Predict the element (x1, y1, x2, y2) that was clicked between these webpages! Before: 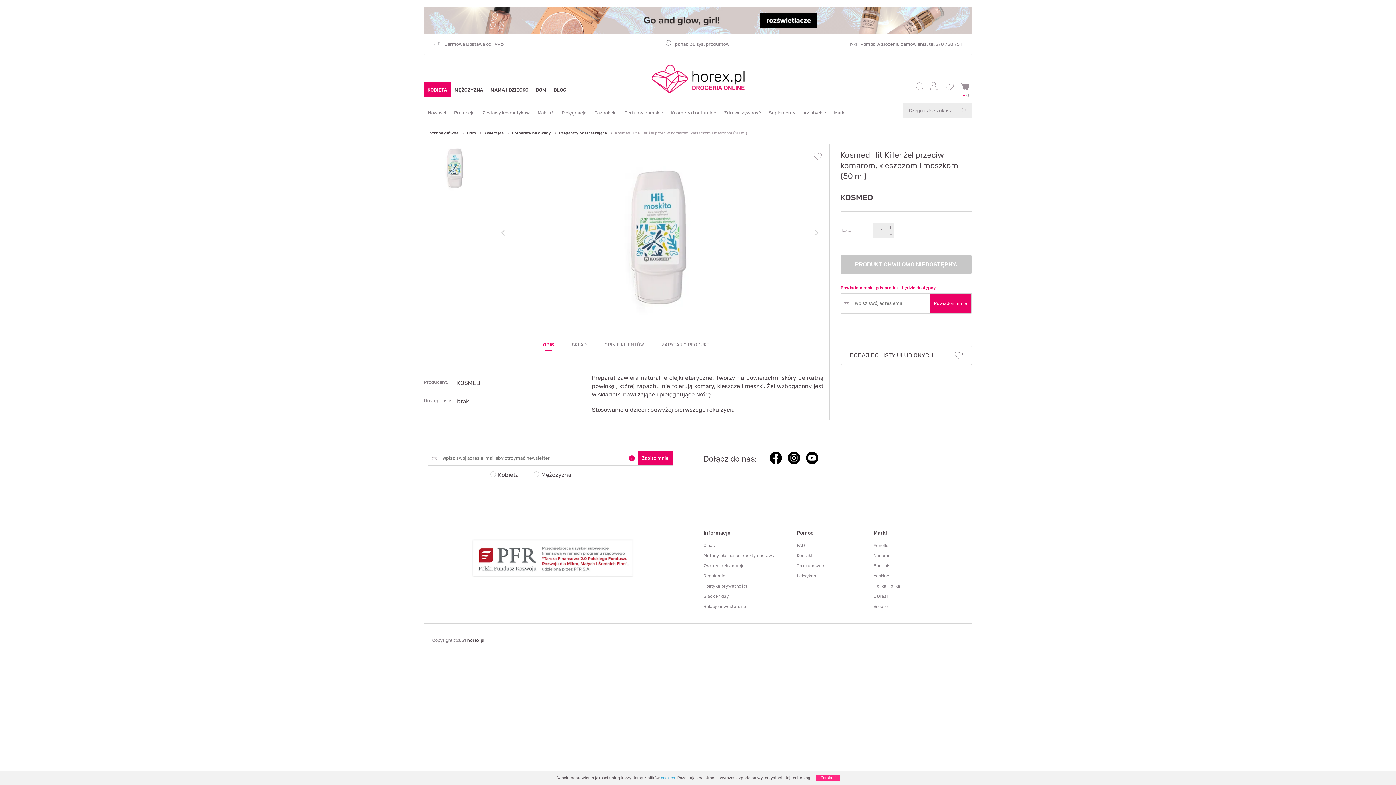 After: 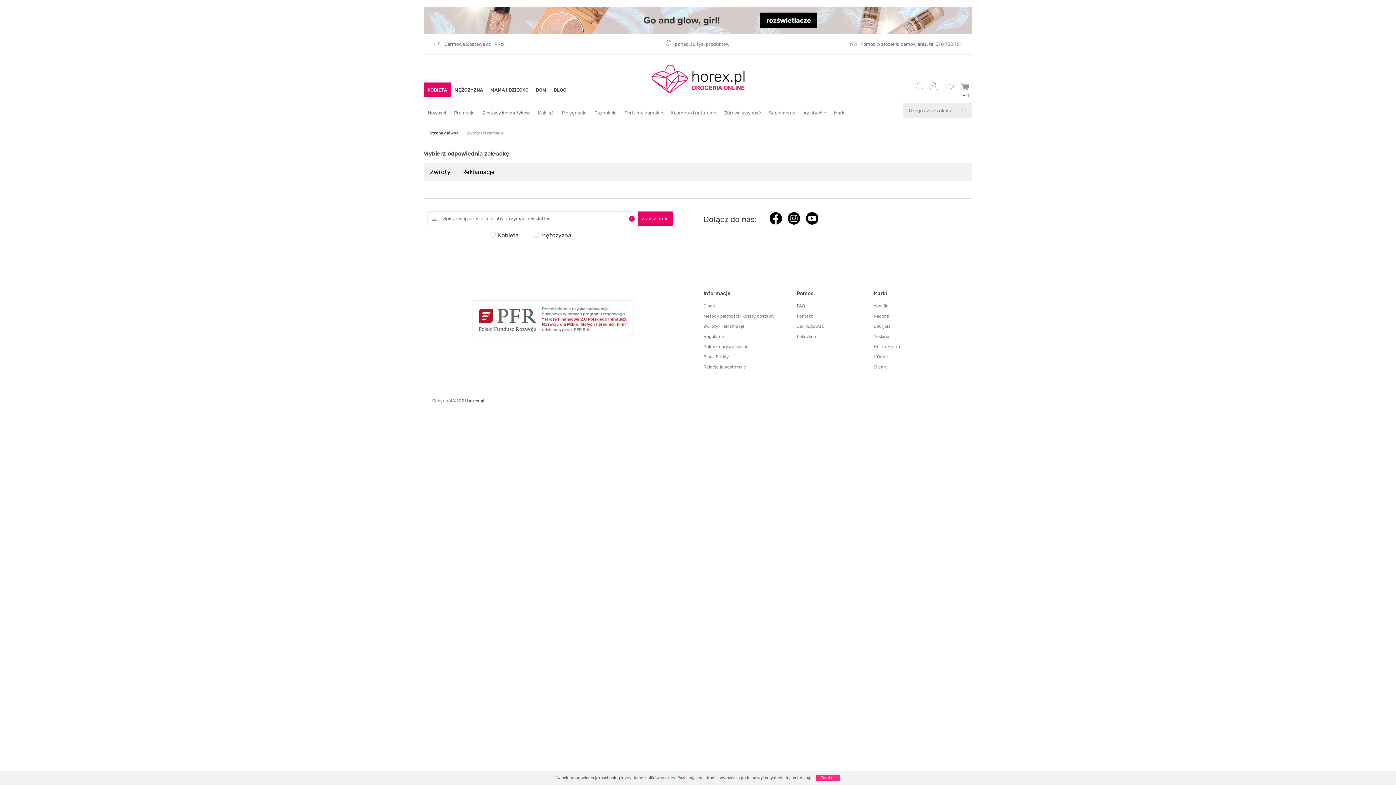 Action: bbox: (703, 561, 744, 571) label: Zwroty i reklamacje